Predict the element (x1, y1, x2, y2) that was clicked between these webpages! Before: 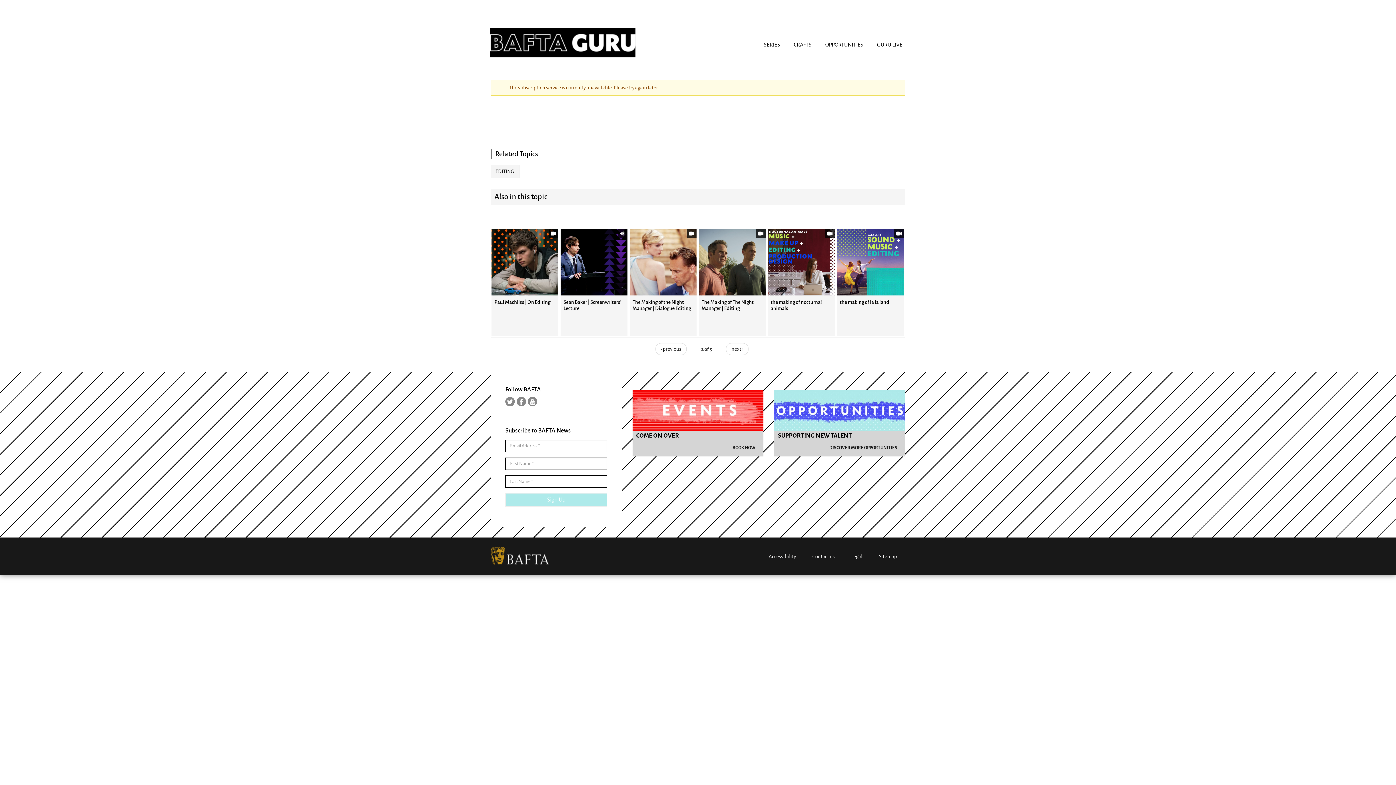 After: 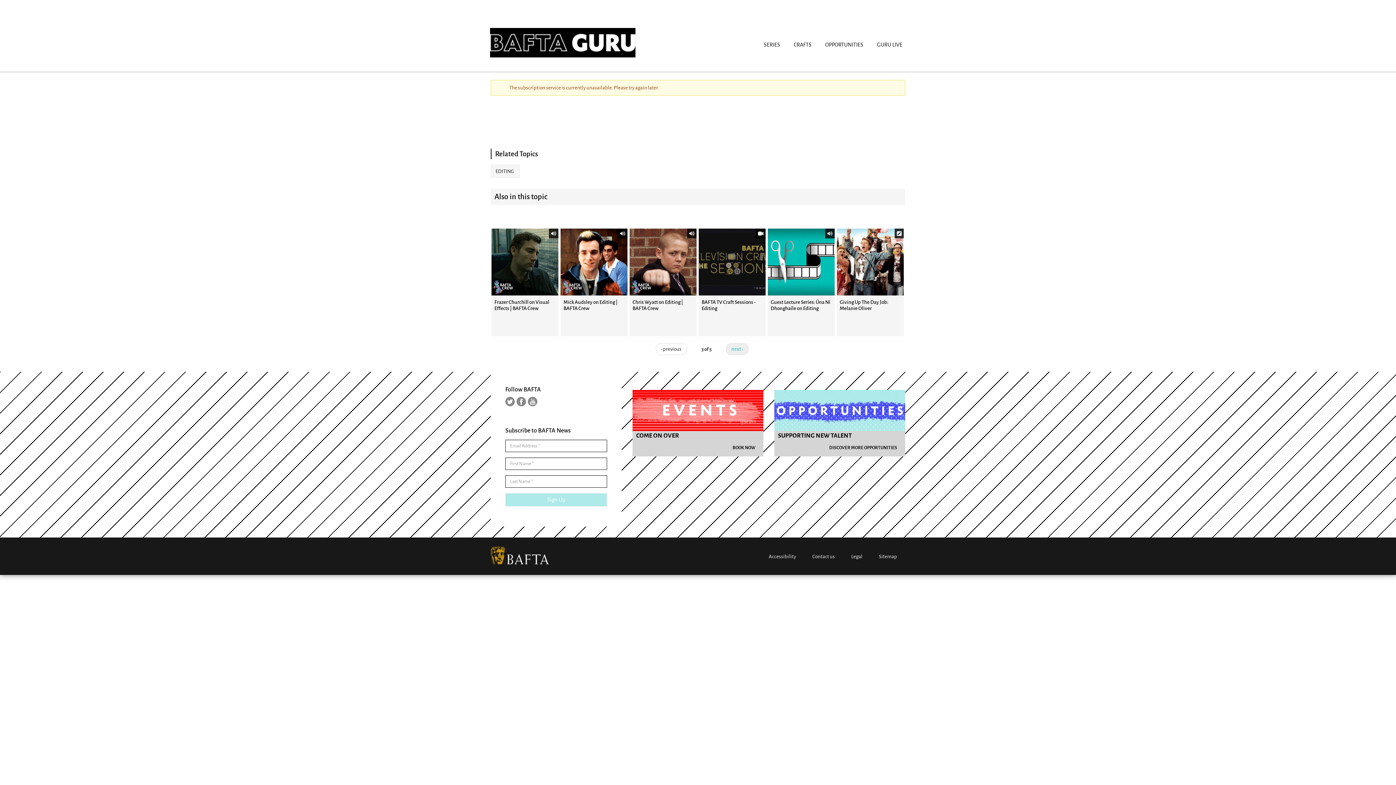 Action: bbox: (726, 343, 748, 355) label: next ›